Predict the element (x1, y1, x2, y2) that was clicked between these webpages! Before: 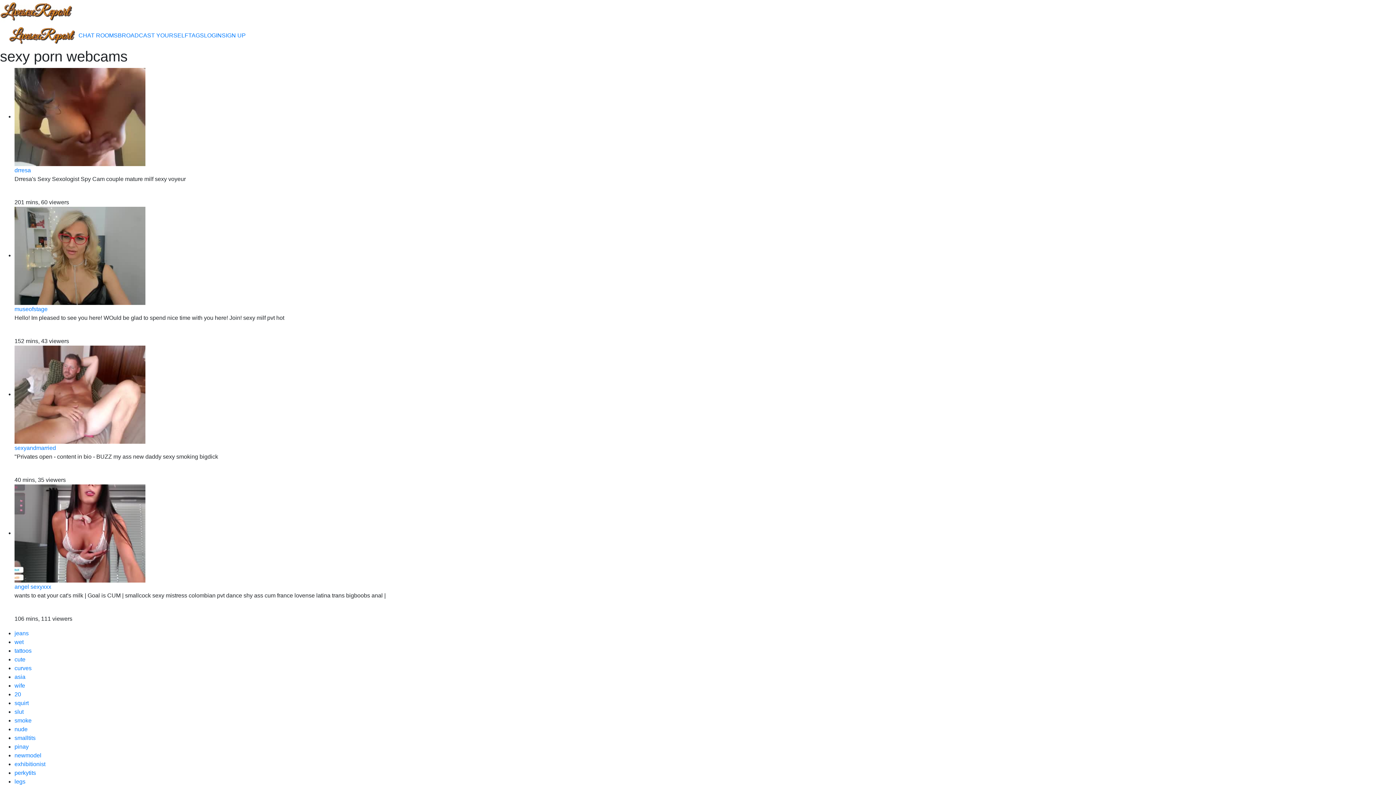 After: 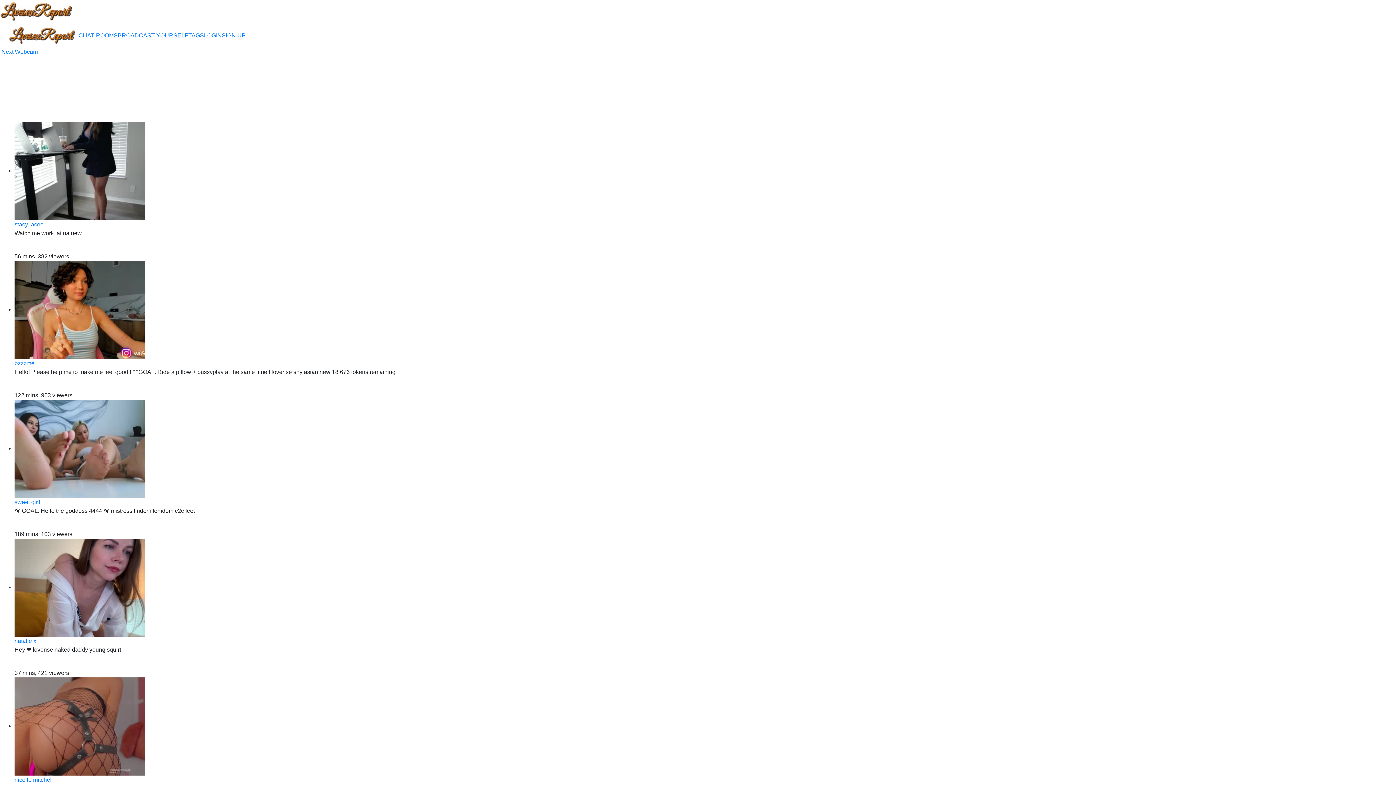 Action: label: sexyandmarried bbox: (14, 445, 56, 451)